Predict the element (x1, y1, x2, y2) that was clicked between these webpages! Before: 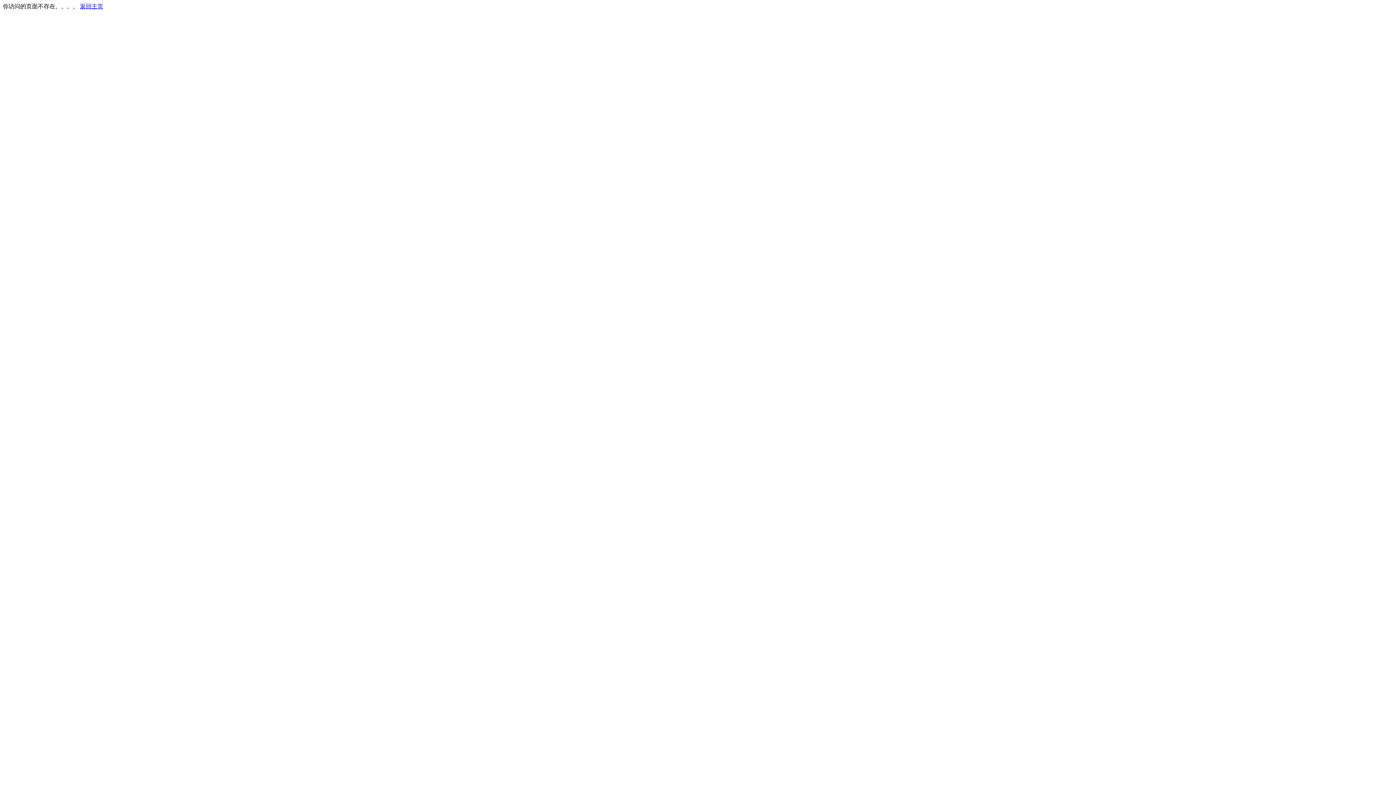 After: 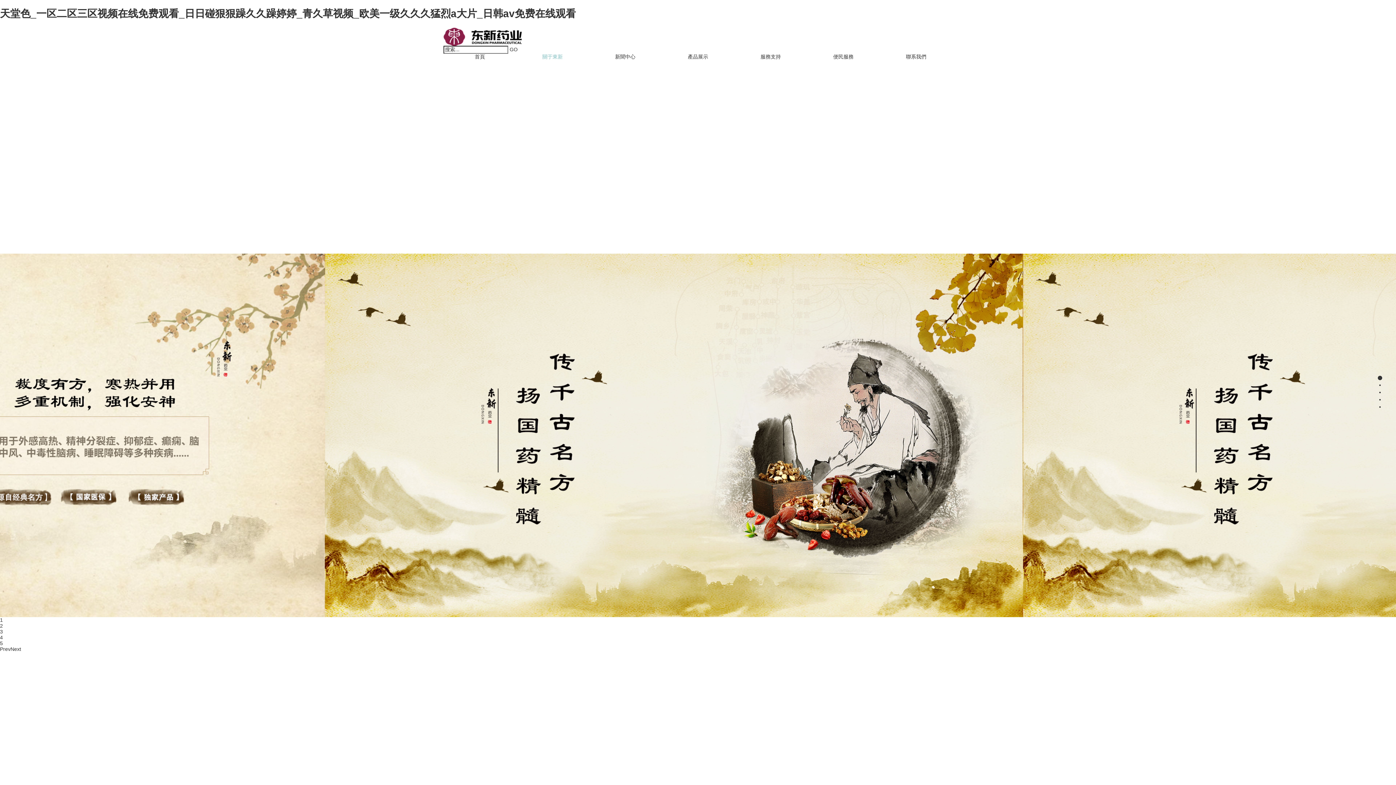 Action: label: 返回主页 bbox: (80, 3, 103, 9)